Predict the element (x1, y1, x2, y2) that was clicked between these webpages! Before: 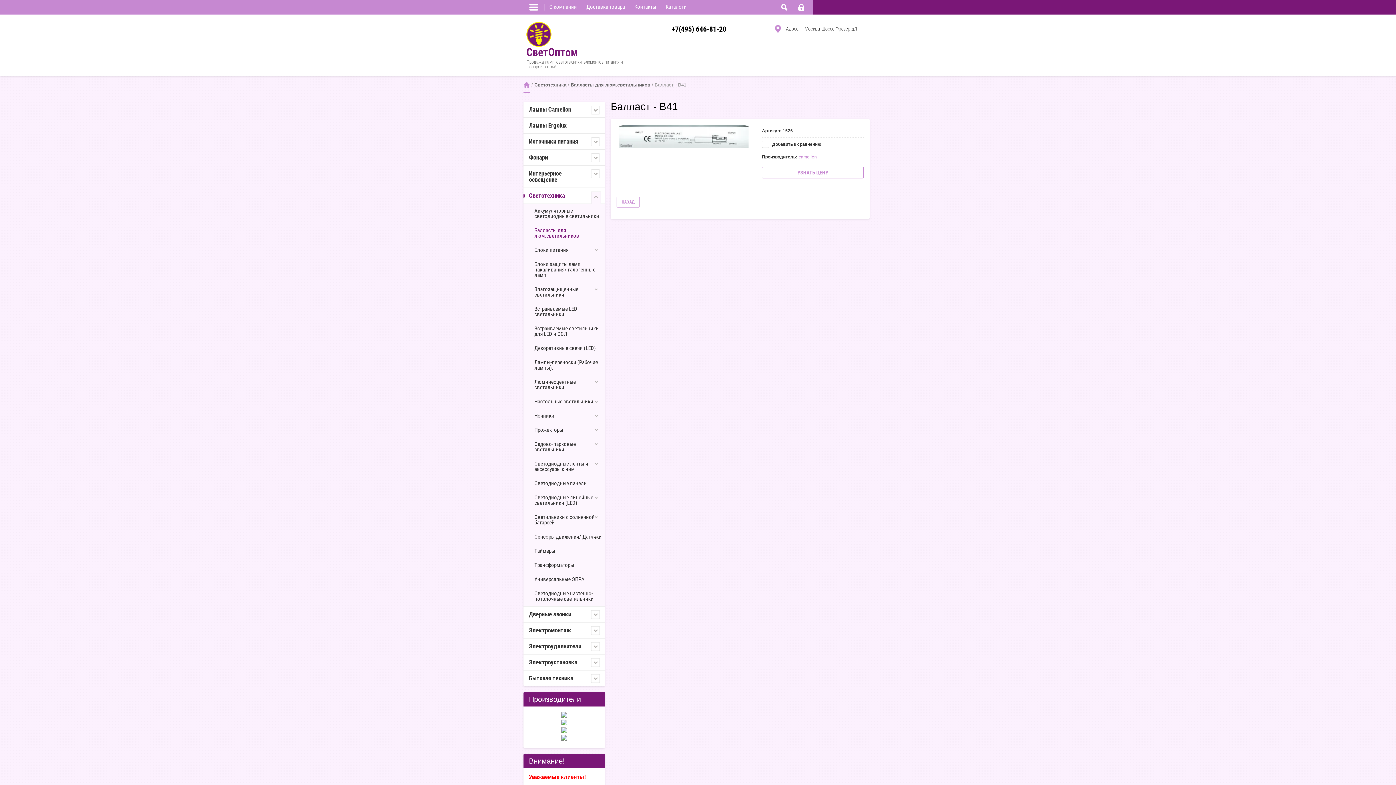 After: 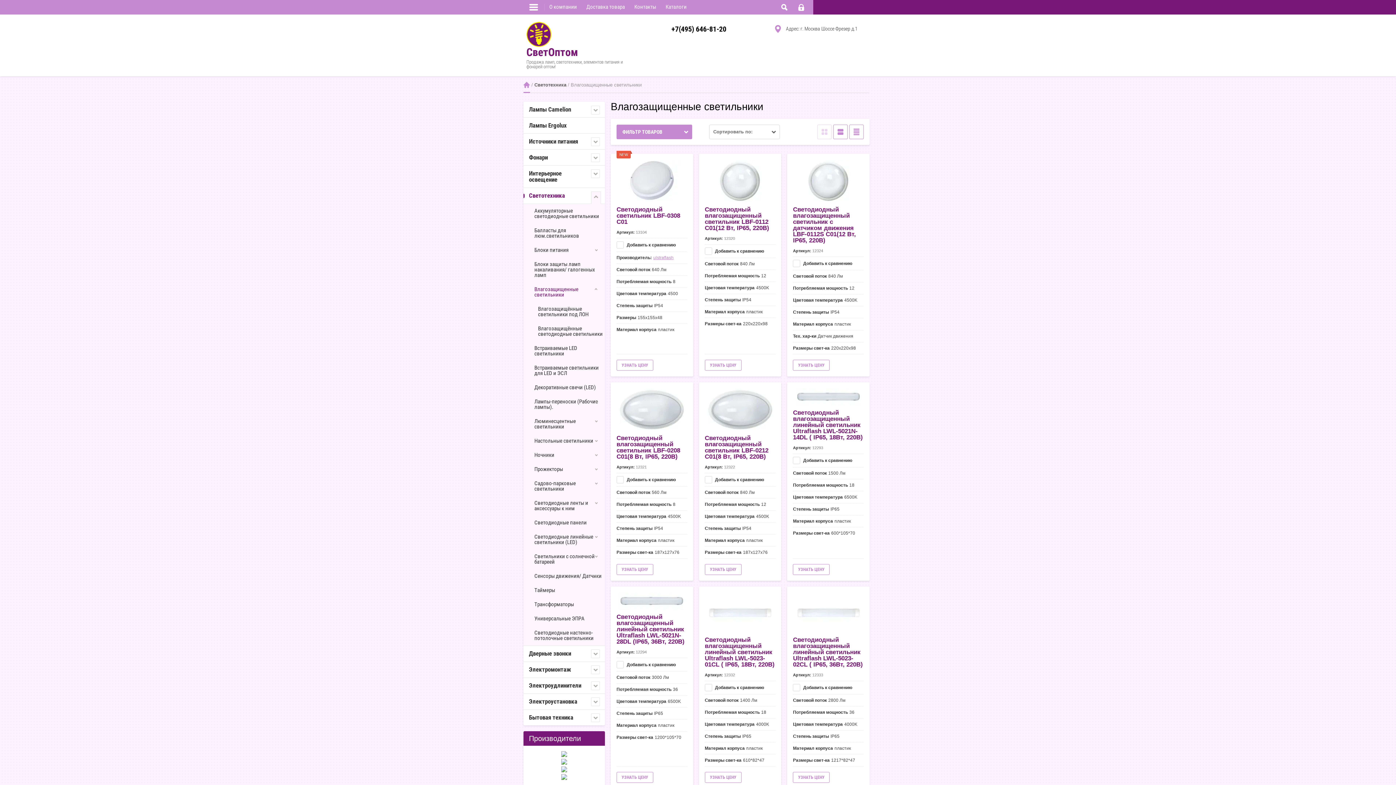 Action: bbox: (532, 282, 605, 302) label: Влагозащищенные светильники